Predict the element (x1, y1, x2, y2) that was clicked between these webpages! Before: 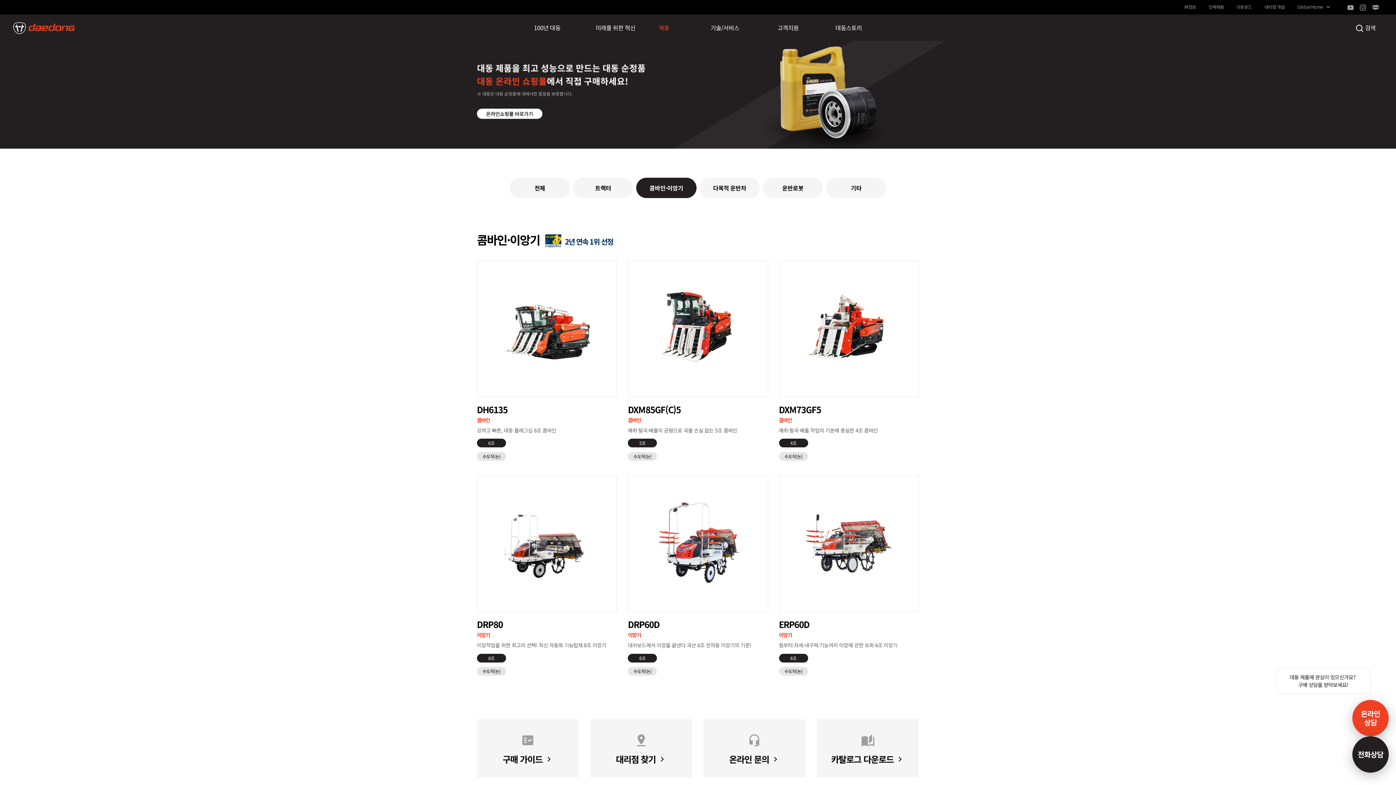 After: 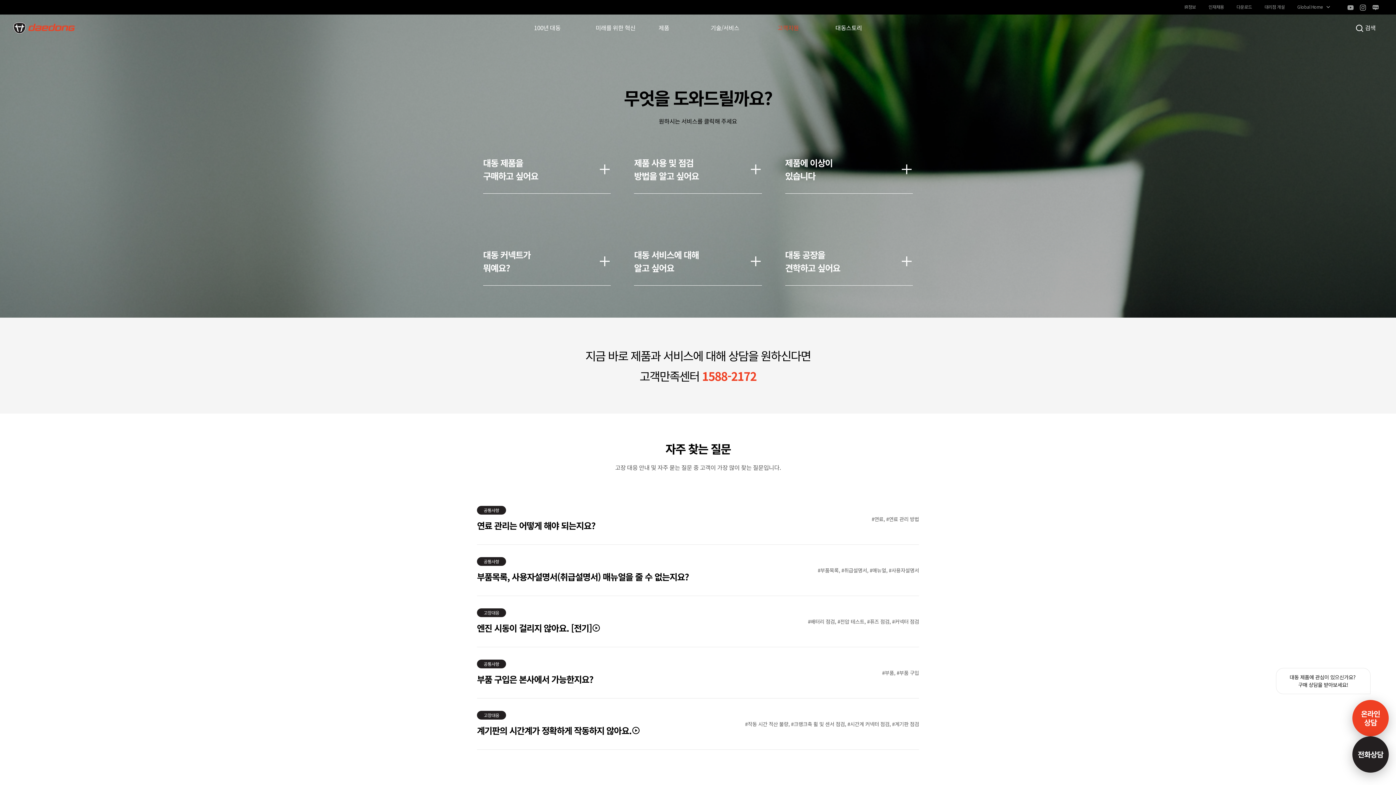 Action: label: 고객지원 bbox: (777, 14, 812, 40)